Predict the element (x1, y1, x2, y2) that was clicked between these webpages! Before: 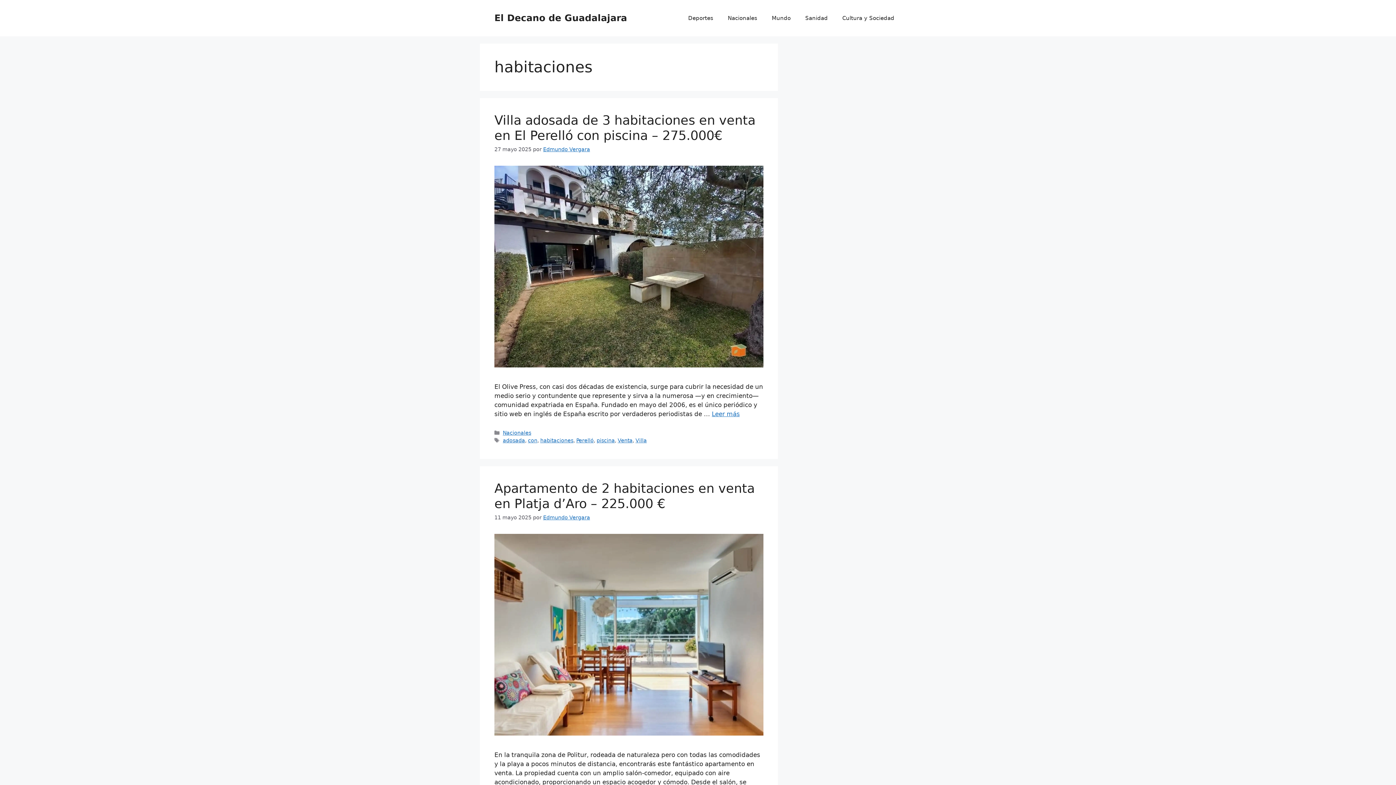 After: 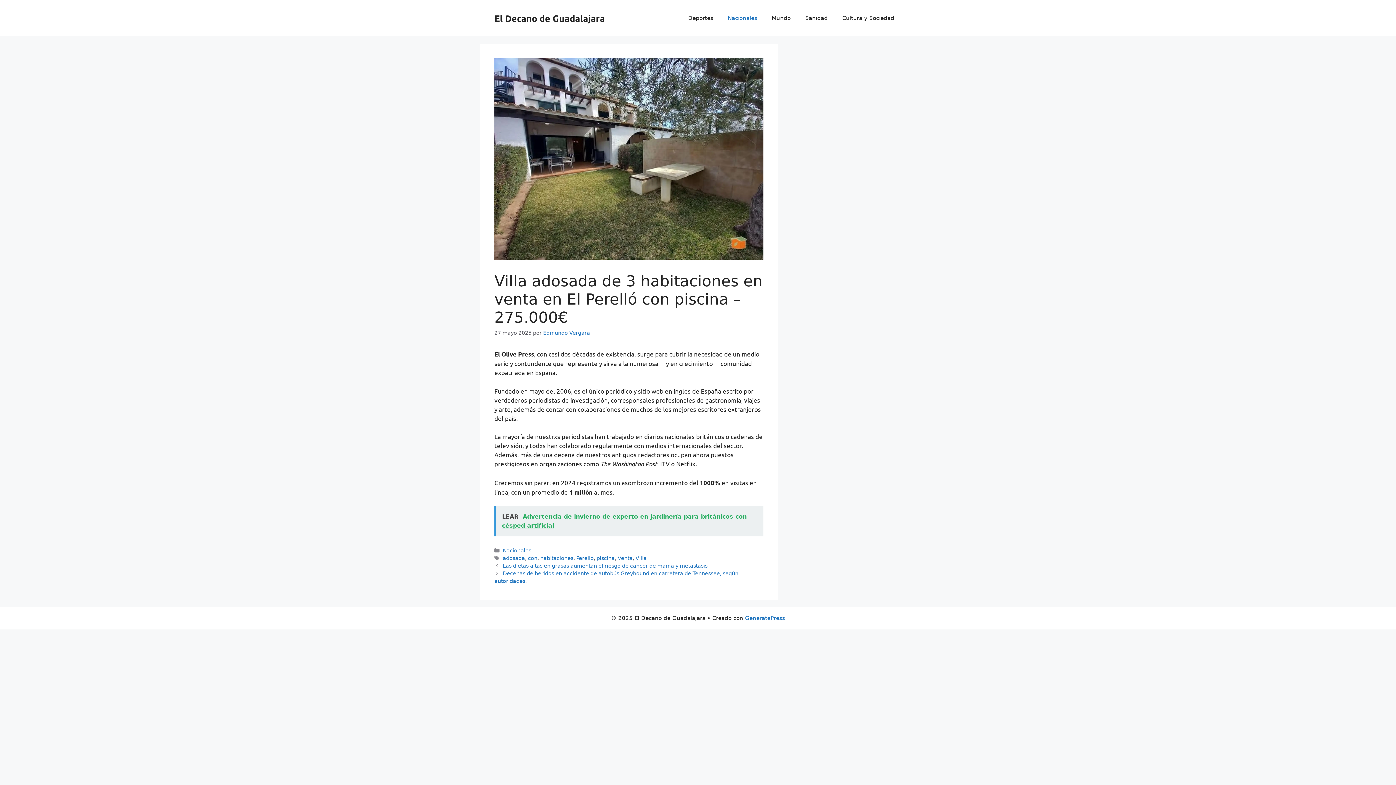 Action: bbox: (494, 361, 763, 369)